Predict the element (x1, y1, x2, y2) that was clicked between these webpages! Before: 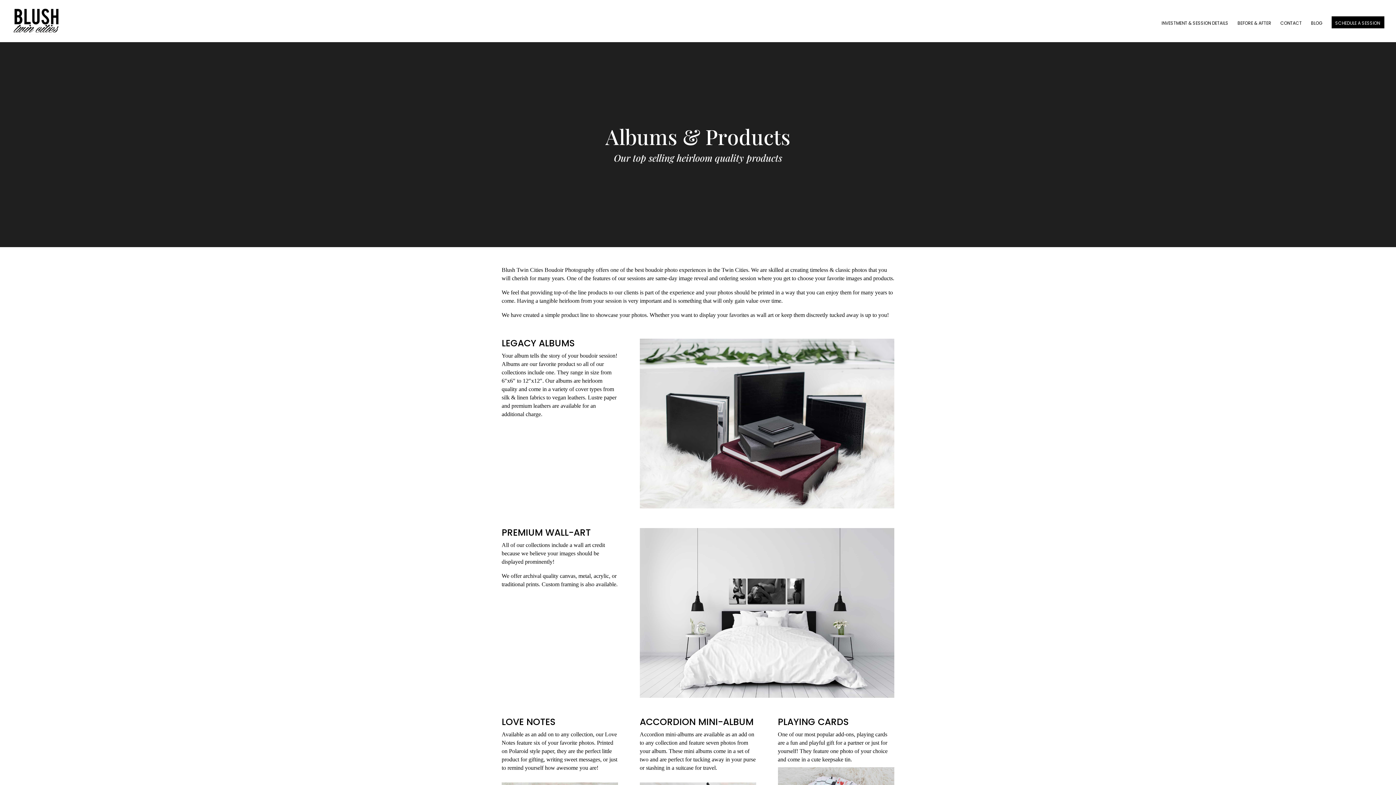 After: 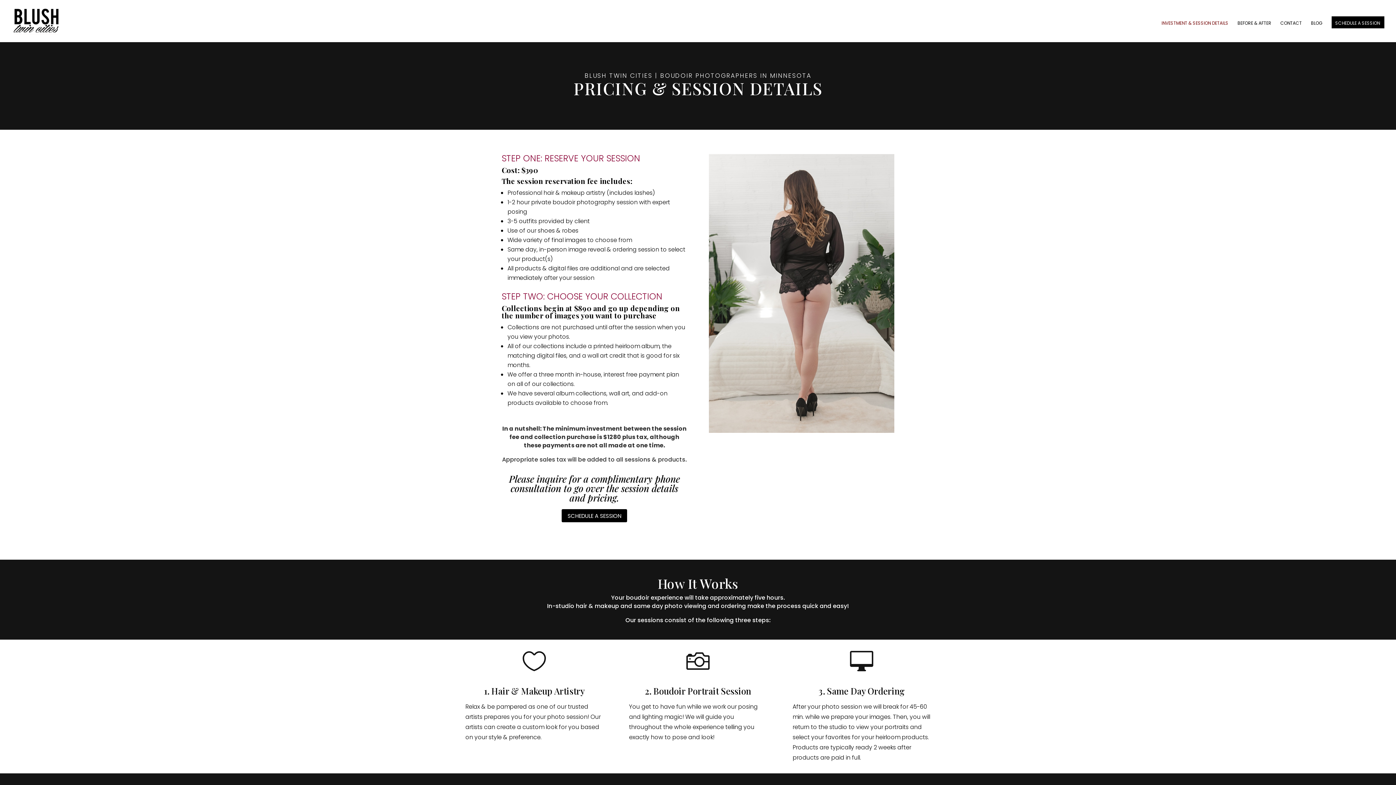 Action: bbox: (1161, 20, 1228, 42) label: INVESTMENT & SESSION DETAILS